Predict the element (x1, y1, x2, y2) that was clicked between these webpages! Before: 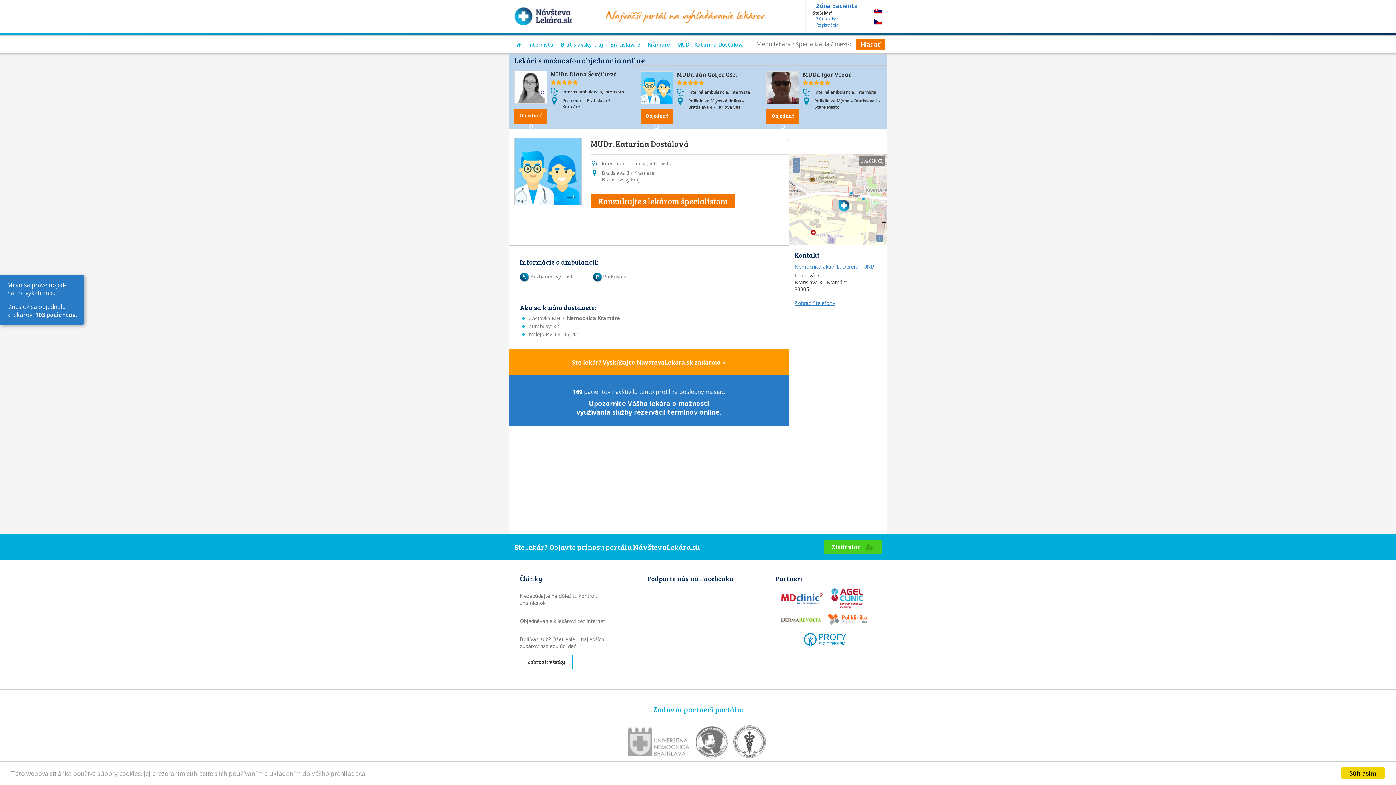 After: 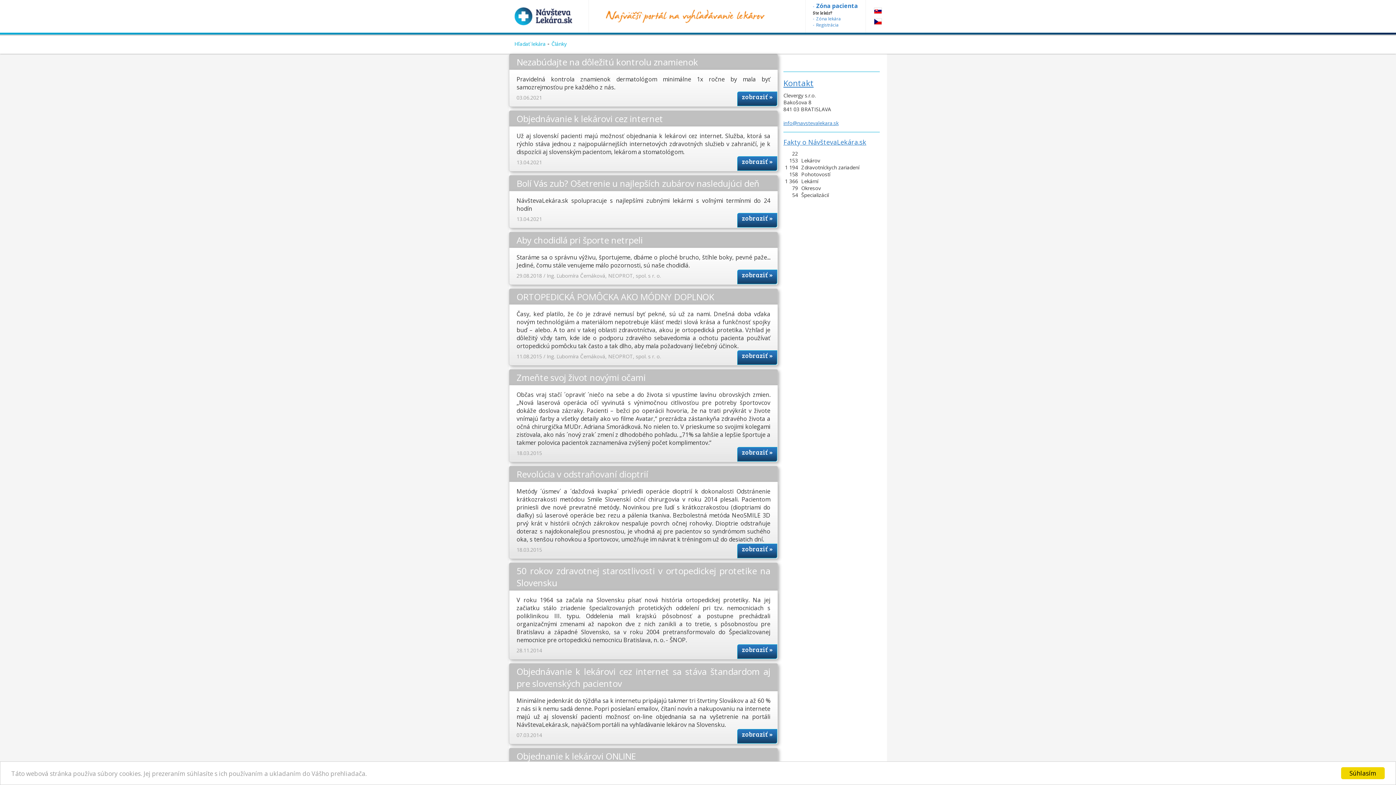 Action: label: Zobraziť všetky bbox: (520, 655, 572, 669)